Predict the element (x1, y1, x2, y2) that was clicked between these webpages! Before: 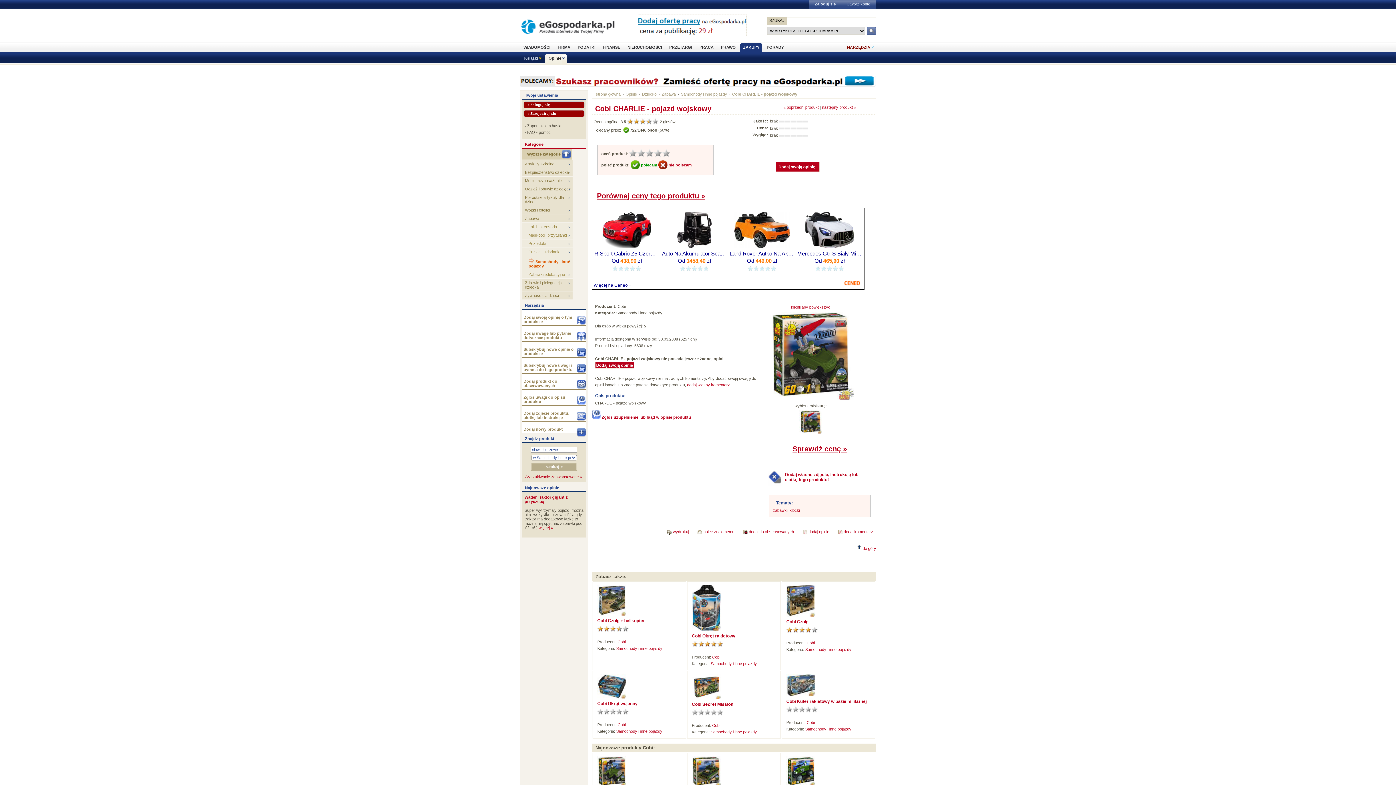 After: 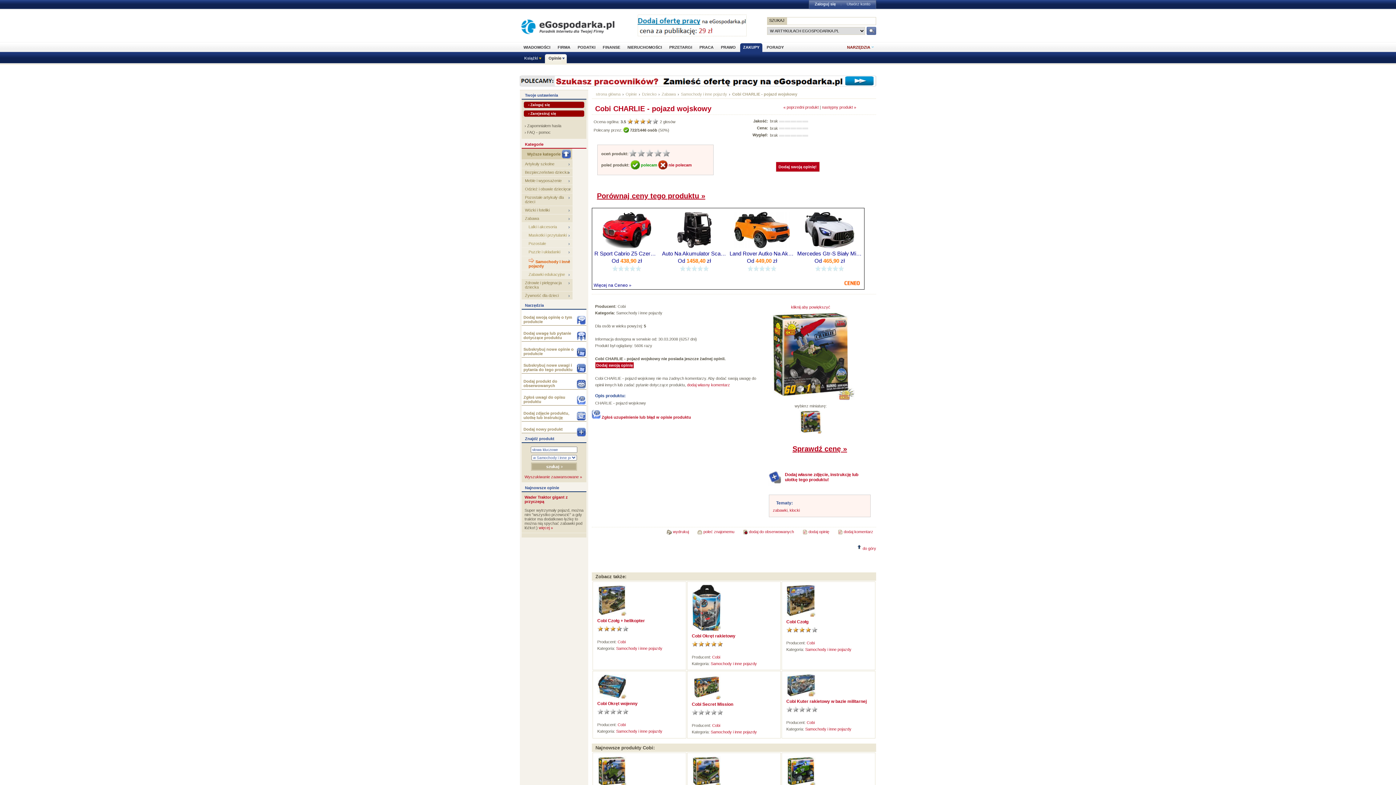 Action: label: Auto Na Akumulator Scania 500R HL698 Czarne Lakierowane 4x4 bbox: (662, 251, 726, 256)